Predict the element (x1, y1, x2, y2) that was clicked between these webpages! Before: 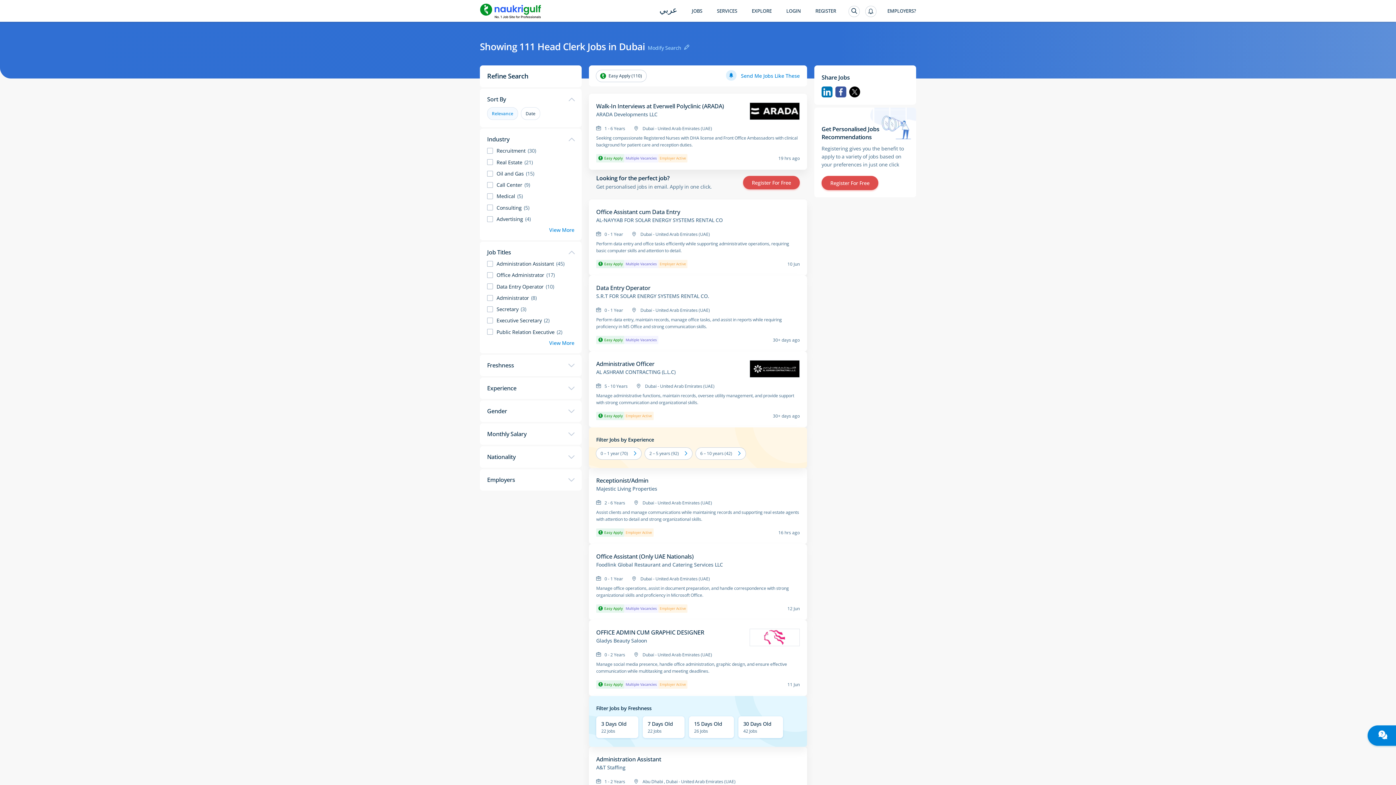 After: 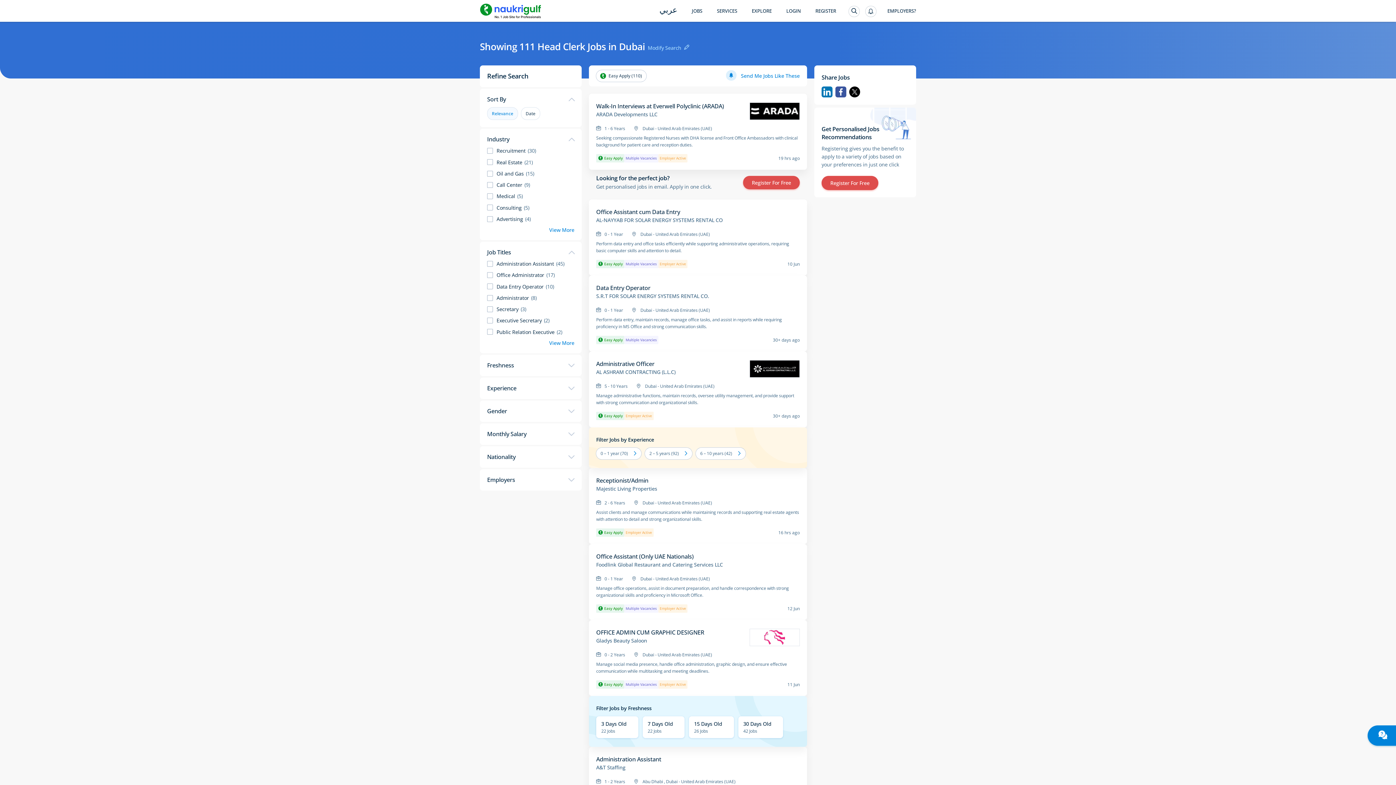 Action: bbox: (743, 176, 800, 189) label: Register For Free